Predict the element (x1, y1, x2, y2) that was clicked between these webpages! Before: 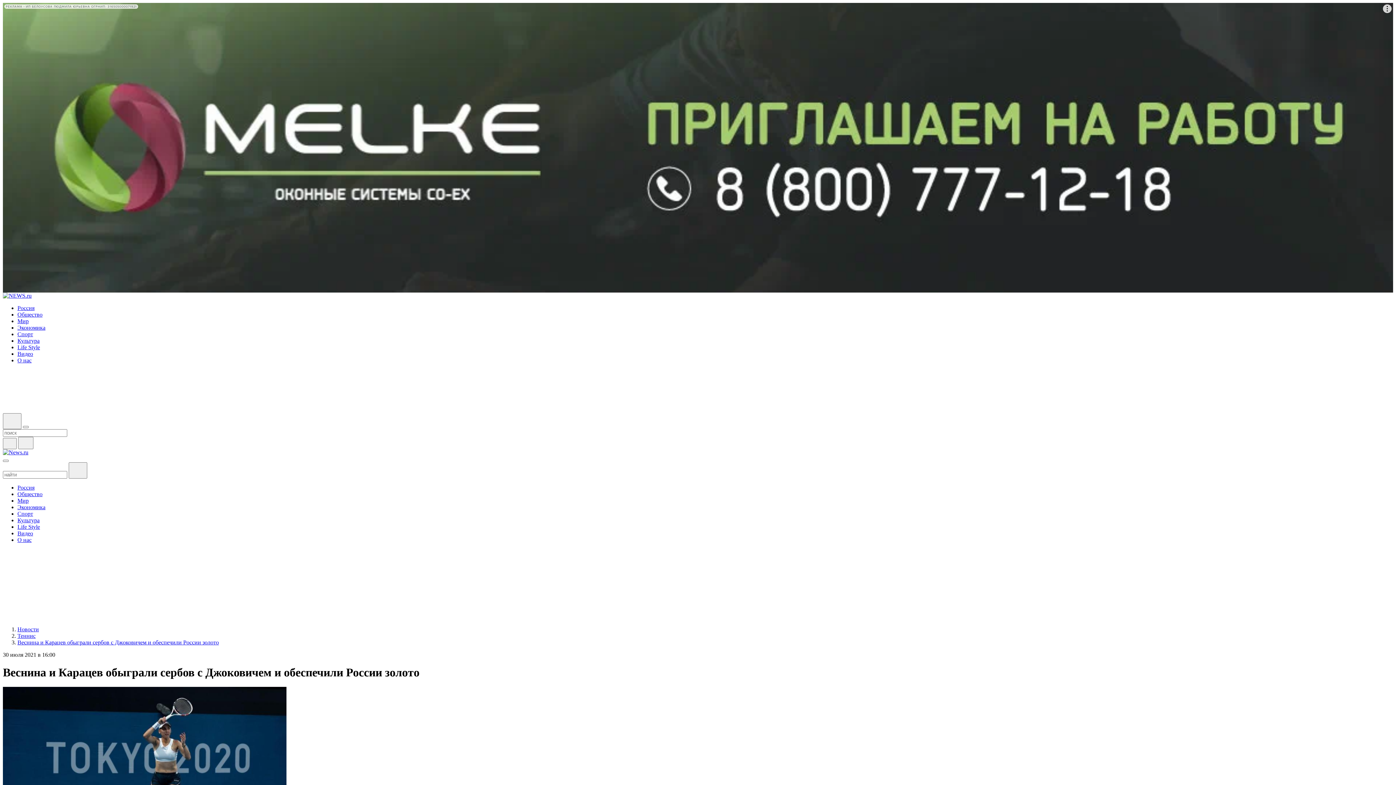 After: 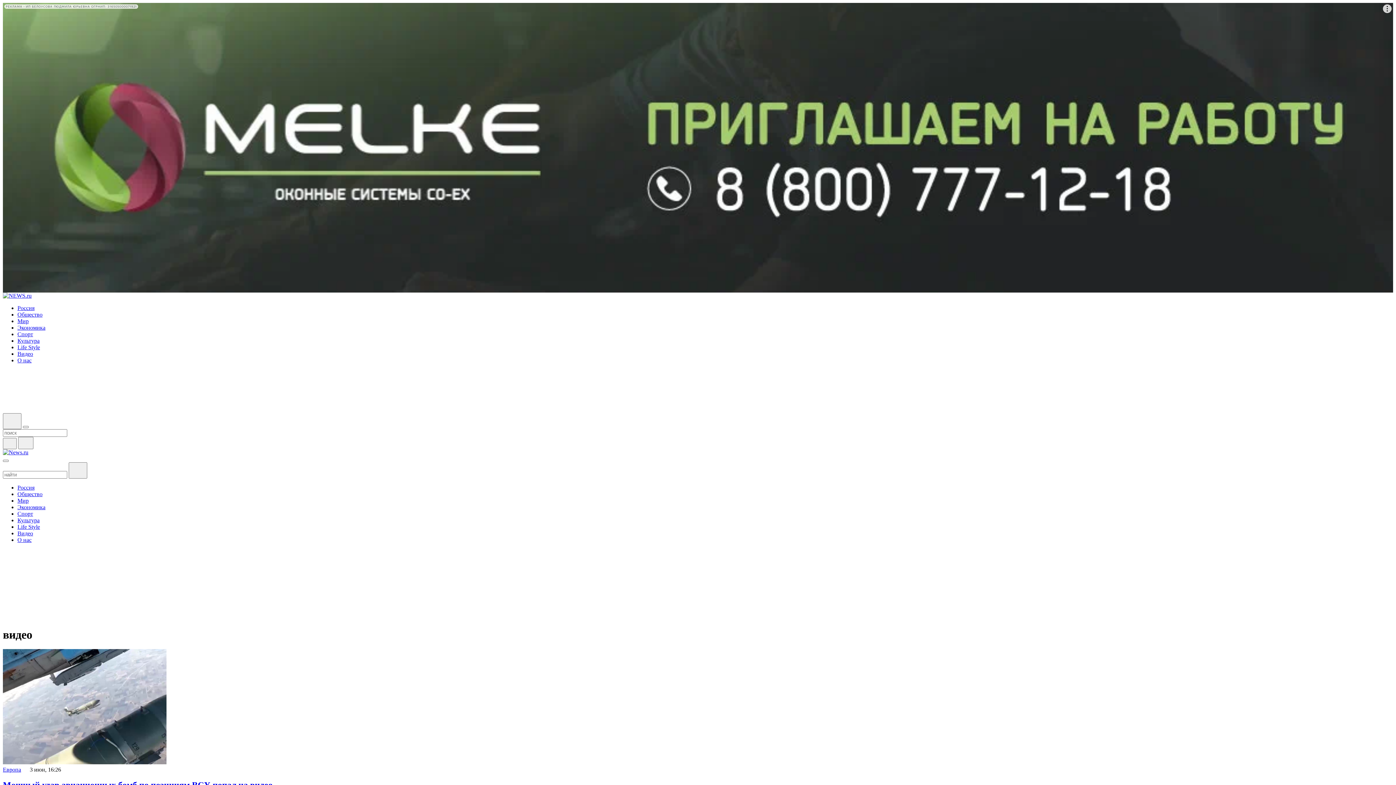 Action: label: Видео bbox: (17, 350, 33, 356)